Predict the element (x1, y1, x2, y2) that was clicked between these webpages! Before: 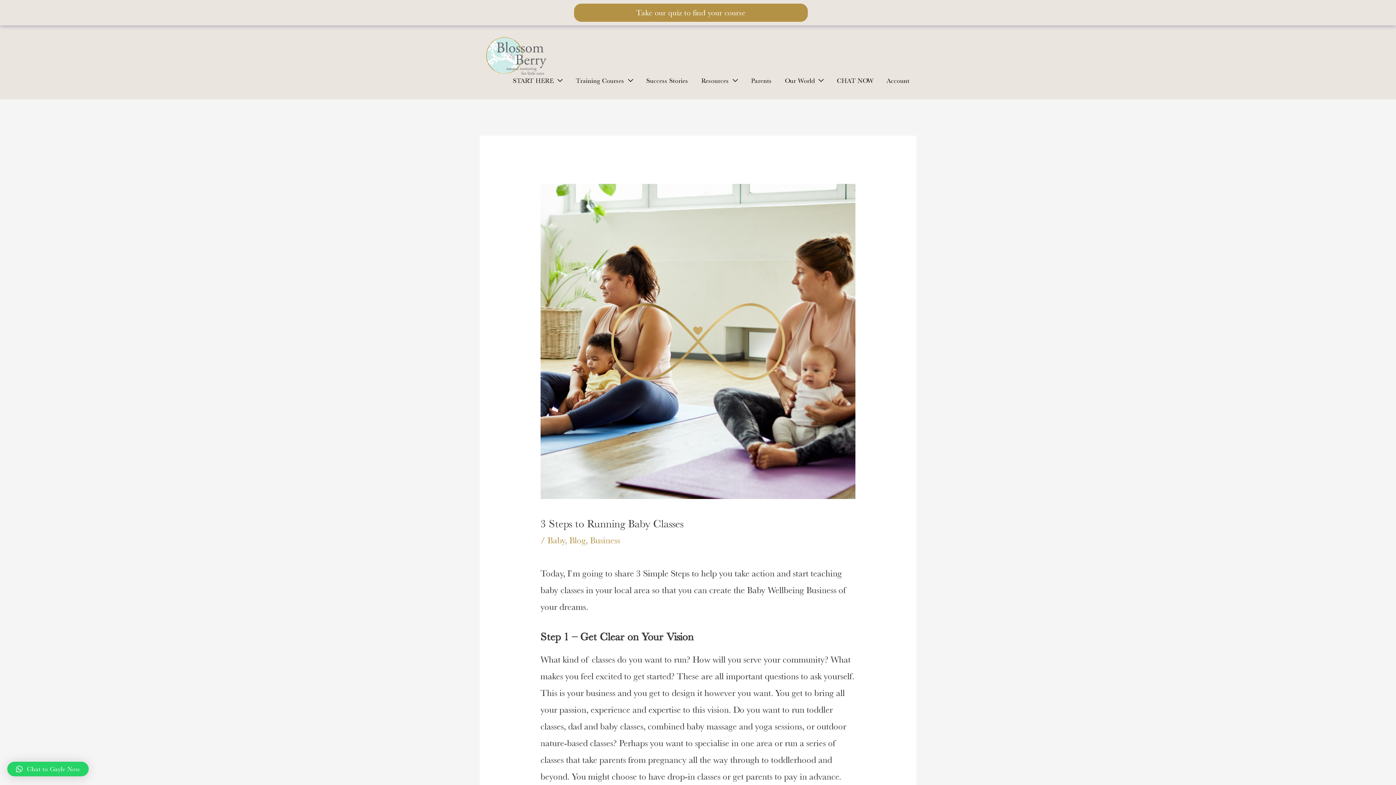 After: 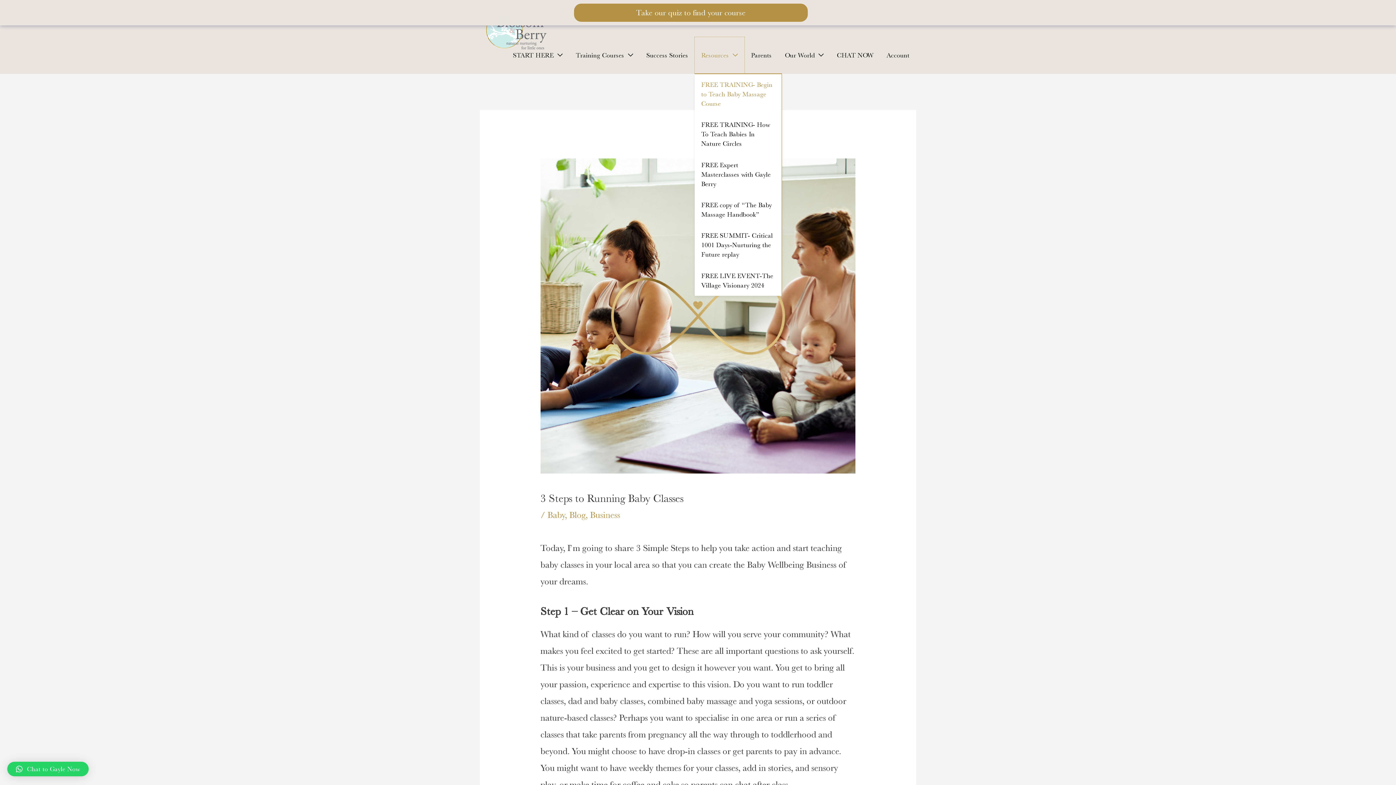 Action: label: Resources bbox: (694, 62, 744, 98)